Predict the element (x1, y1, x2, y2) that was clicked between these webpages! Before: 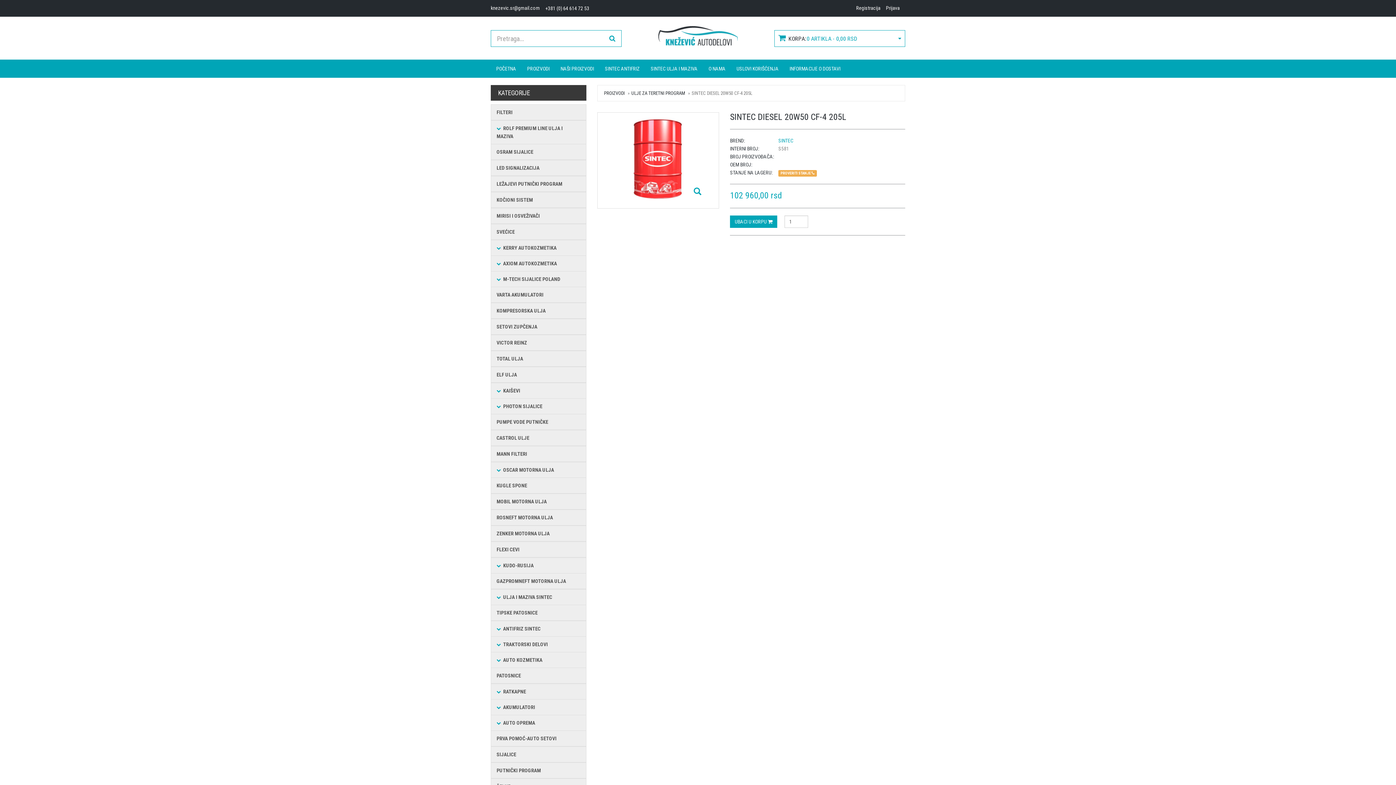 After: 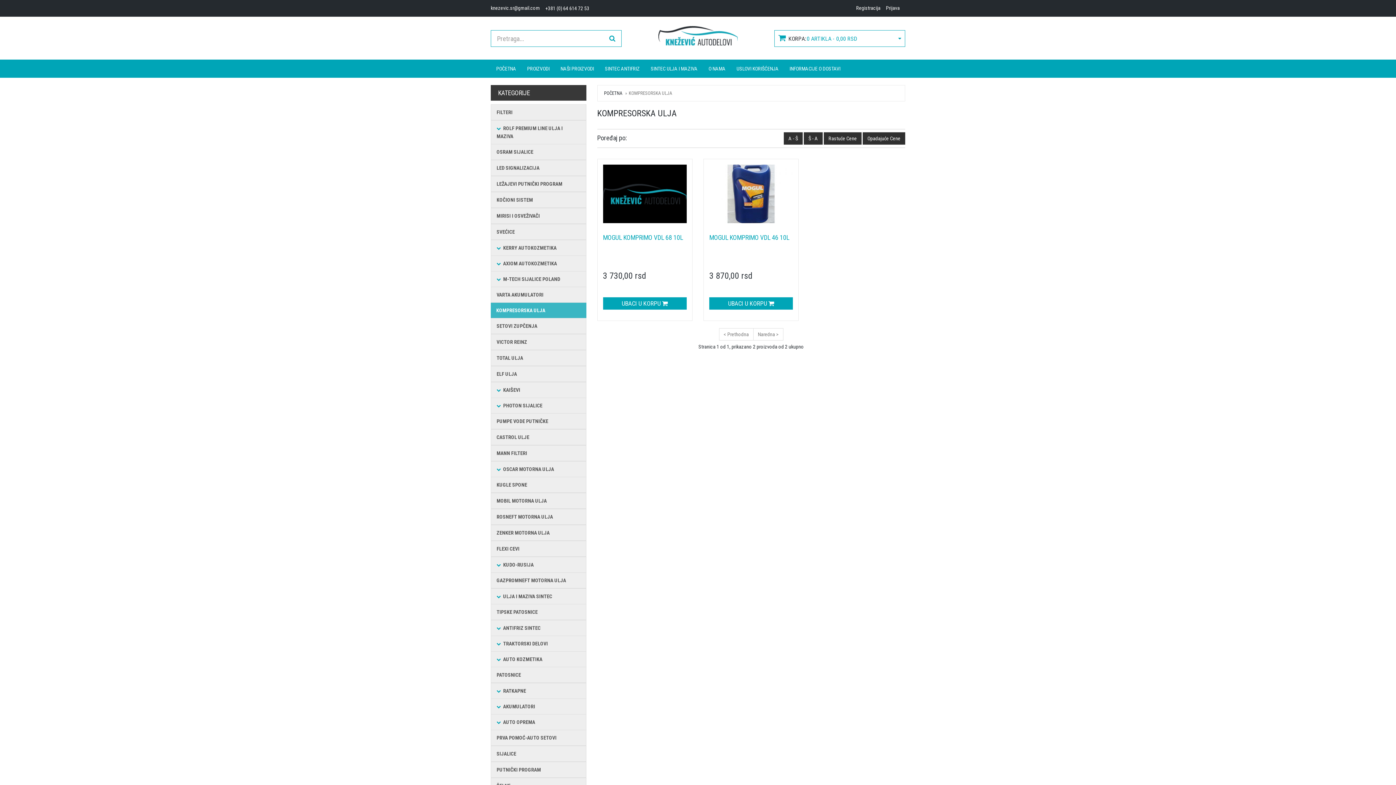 Action: label: KOMPRESORSKA ULJA bbox: (490, 302, 586, 318)